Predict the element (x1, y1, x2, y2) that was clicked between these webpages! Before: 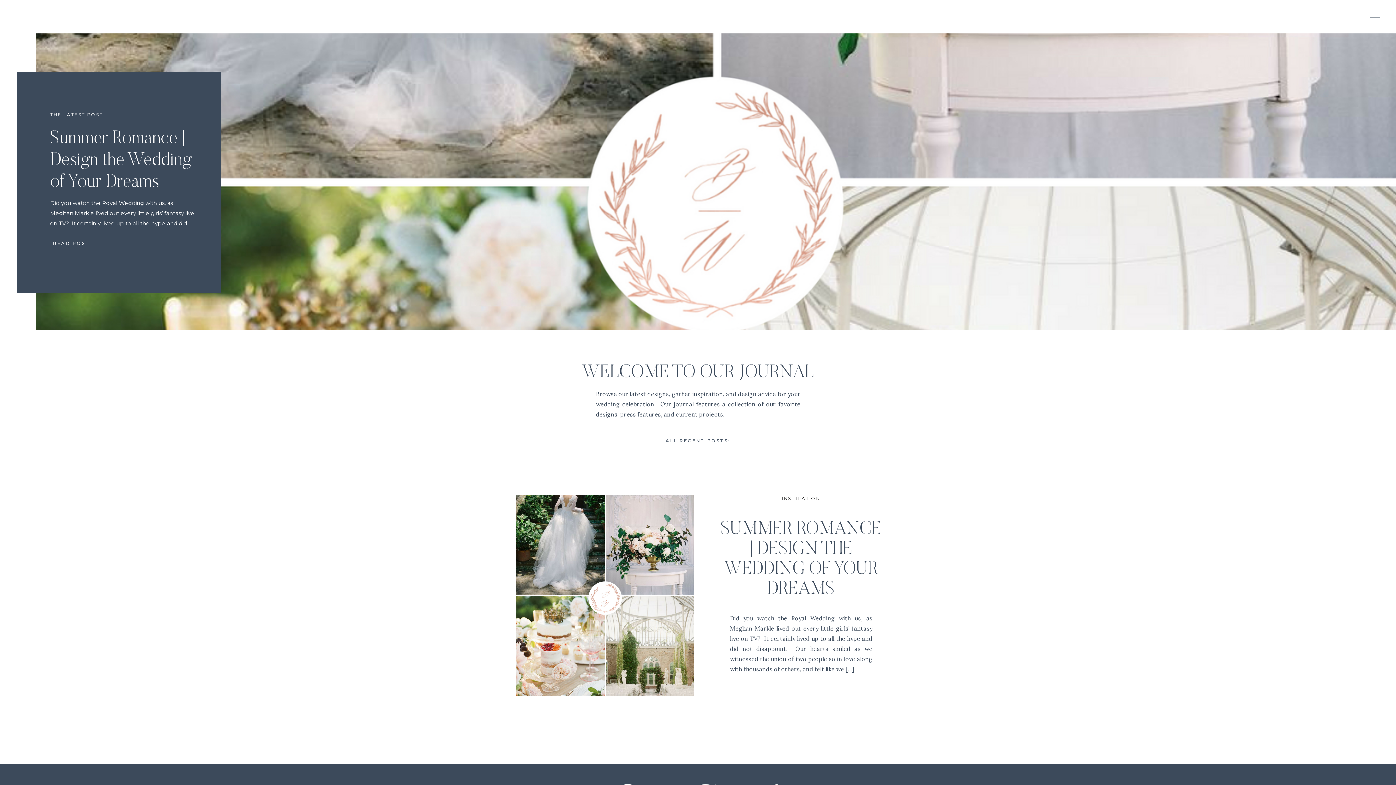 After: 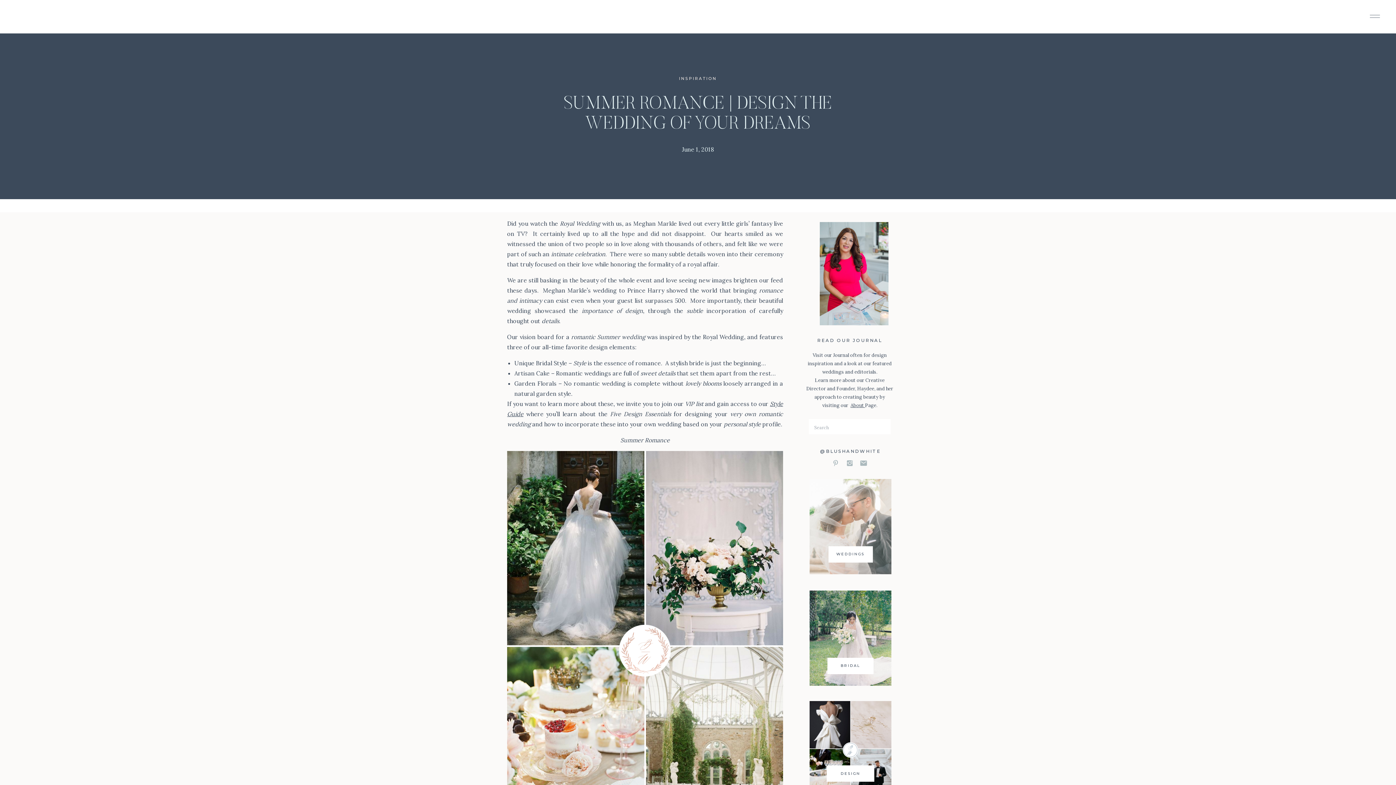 Action: bbox: (36, 33, 1397, 330)